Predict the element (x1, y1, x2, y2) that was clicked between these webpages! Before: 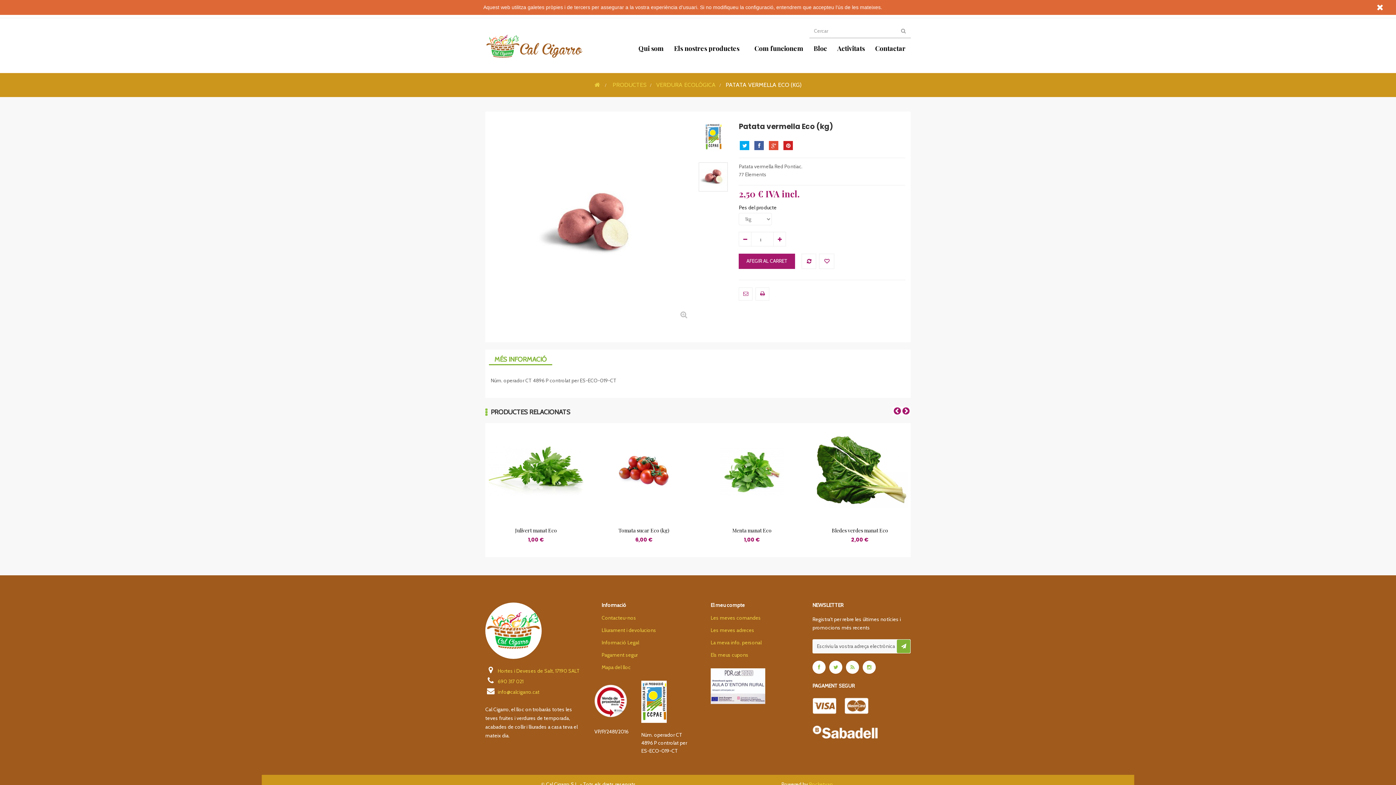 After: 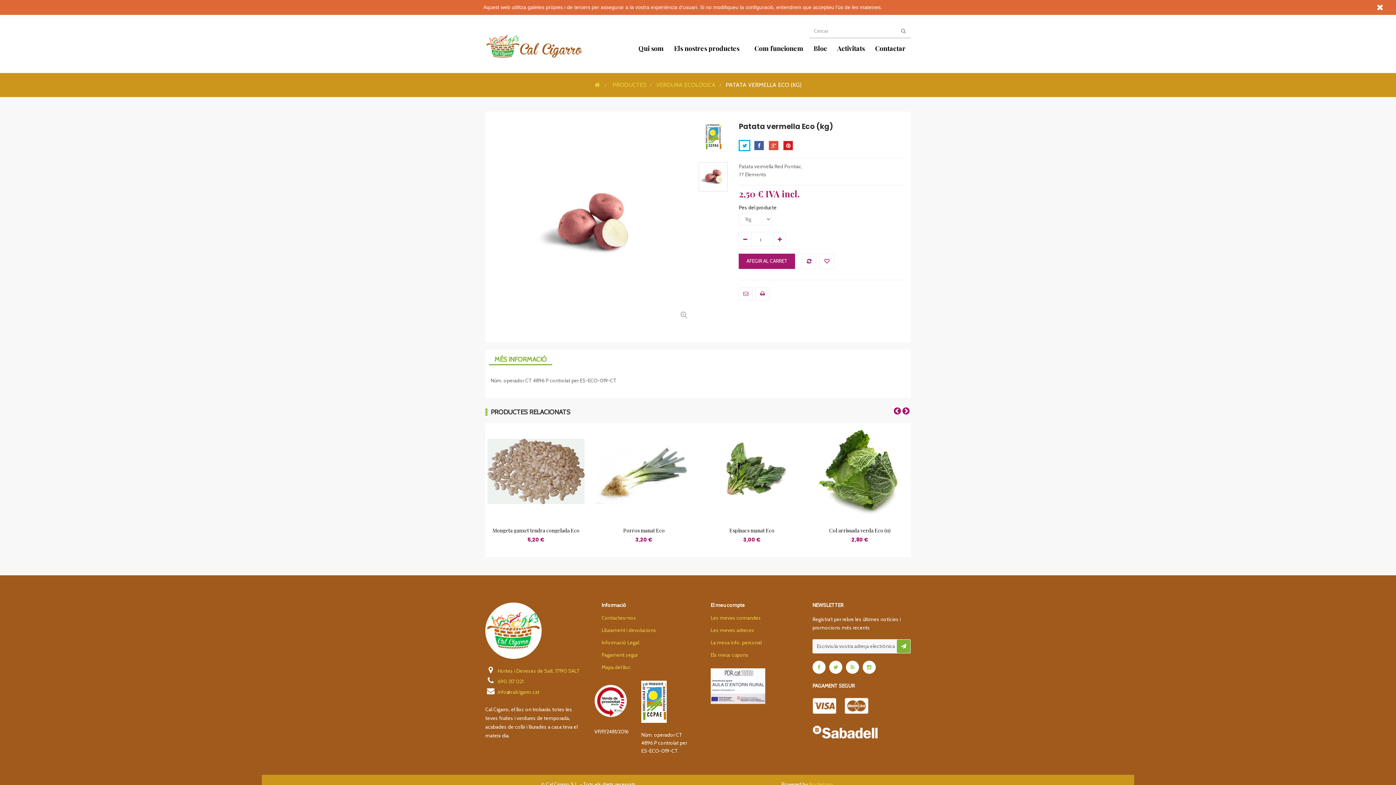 Action: bbox: (739, 140, 750, 151)